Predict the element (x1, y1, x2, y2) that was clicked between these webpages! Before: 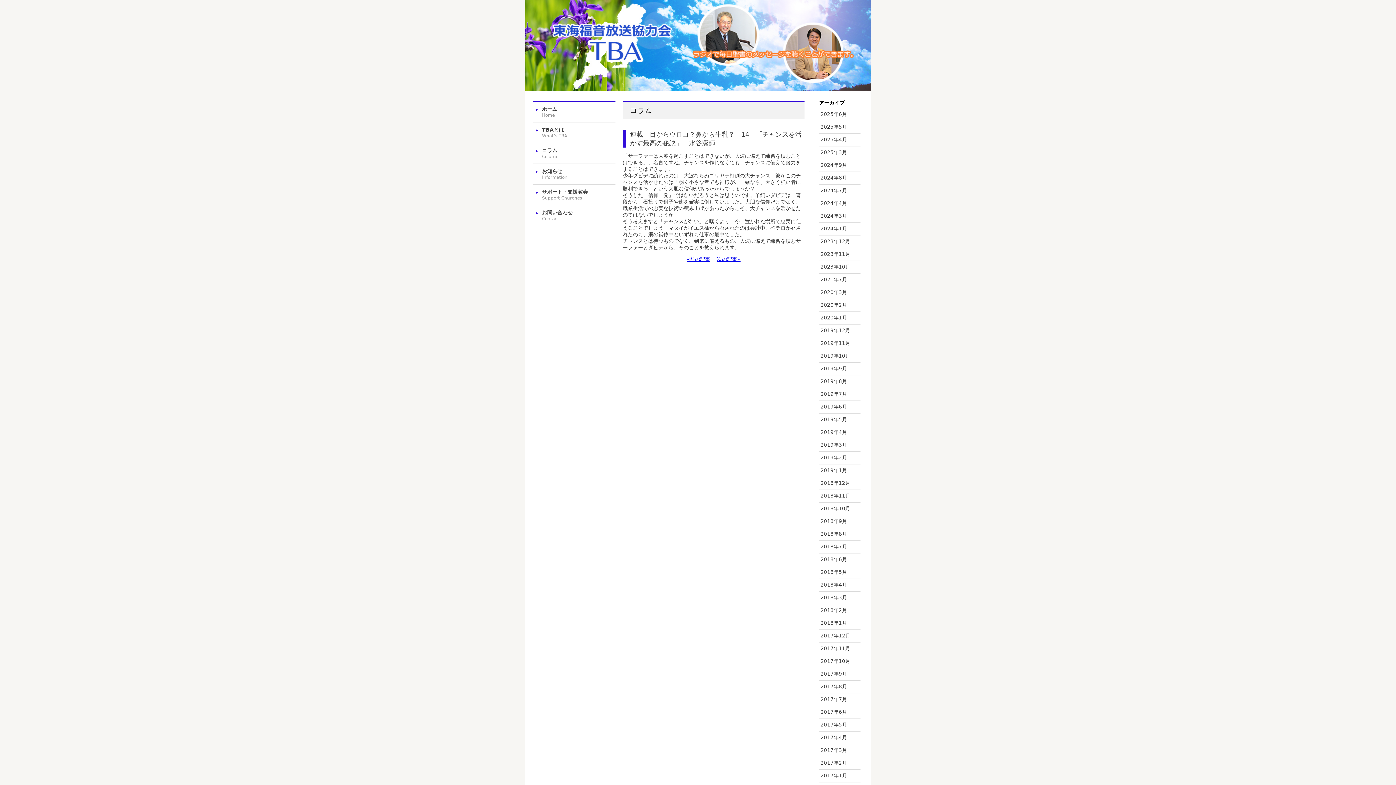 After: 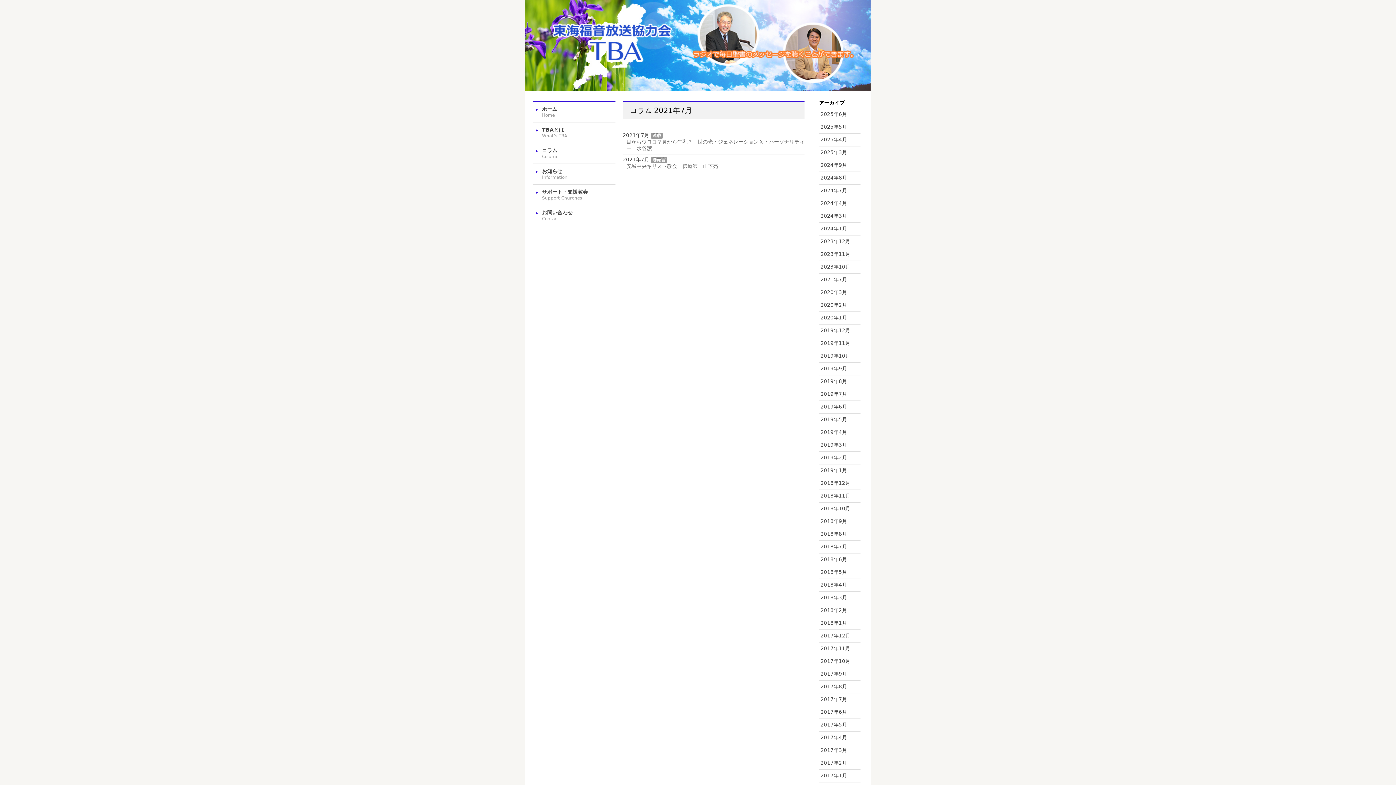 Action: bbox: (819, 273, 860, 286) label: 2021年7月